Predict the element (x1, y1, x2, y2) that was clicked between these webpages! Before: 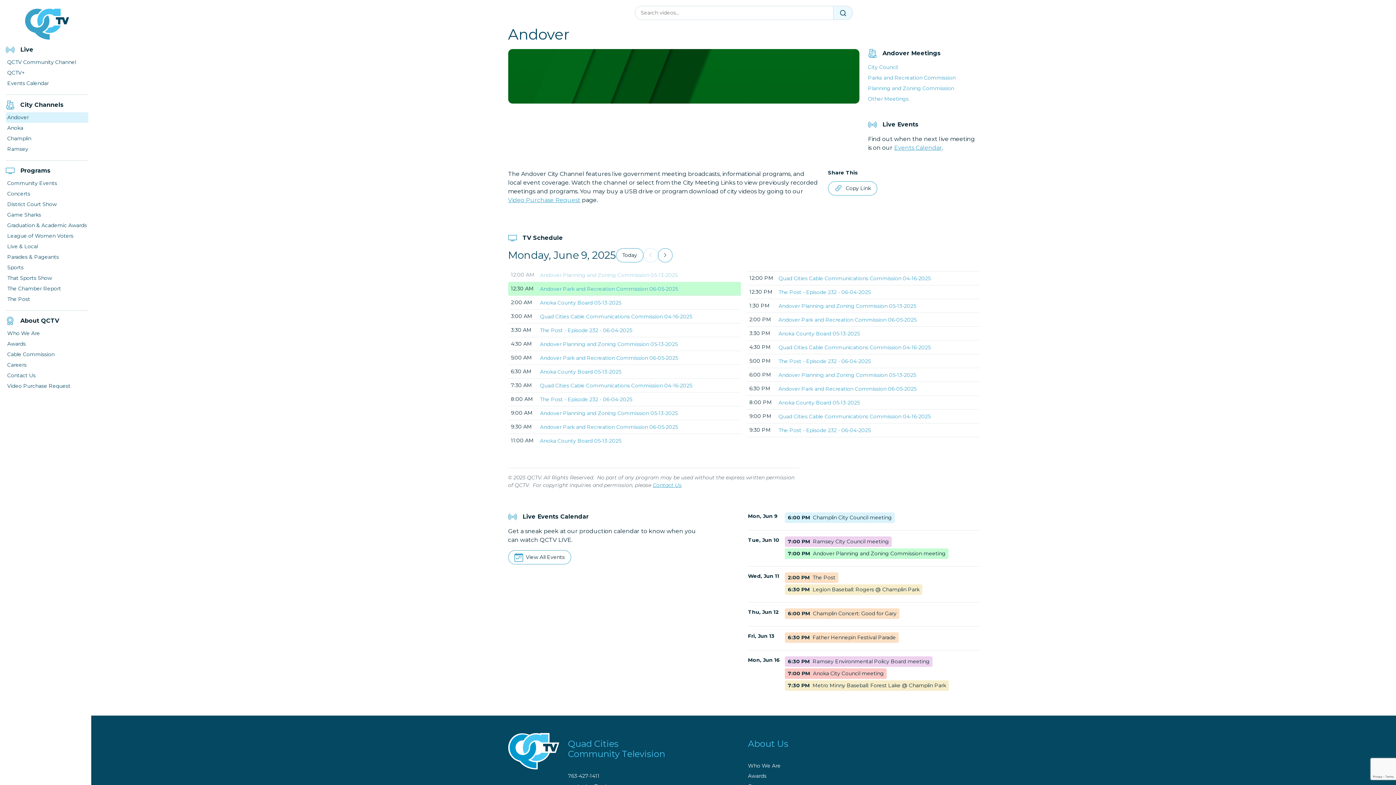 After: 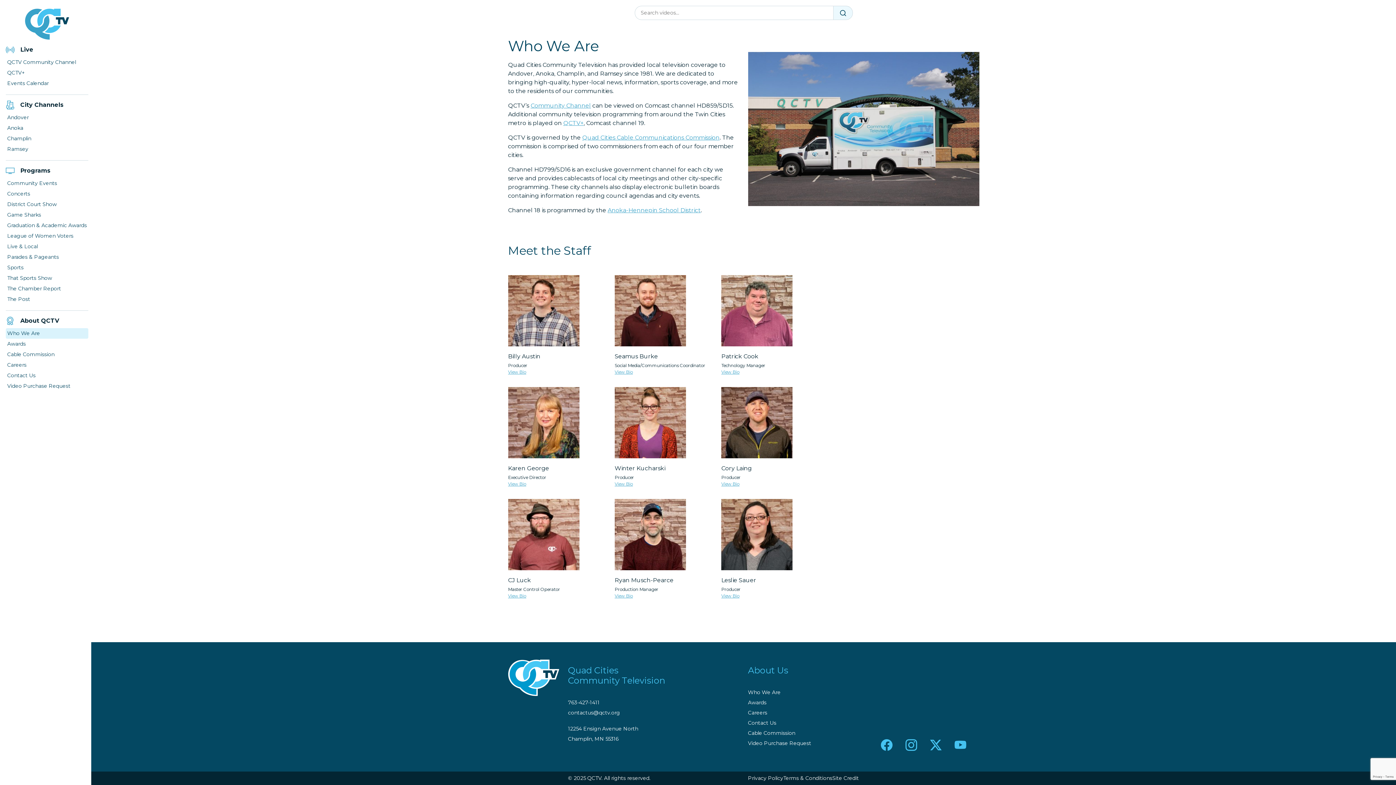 Action: label: Who We Are bbox: (748, 762, 780, 769)